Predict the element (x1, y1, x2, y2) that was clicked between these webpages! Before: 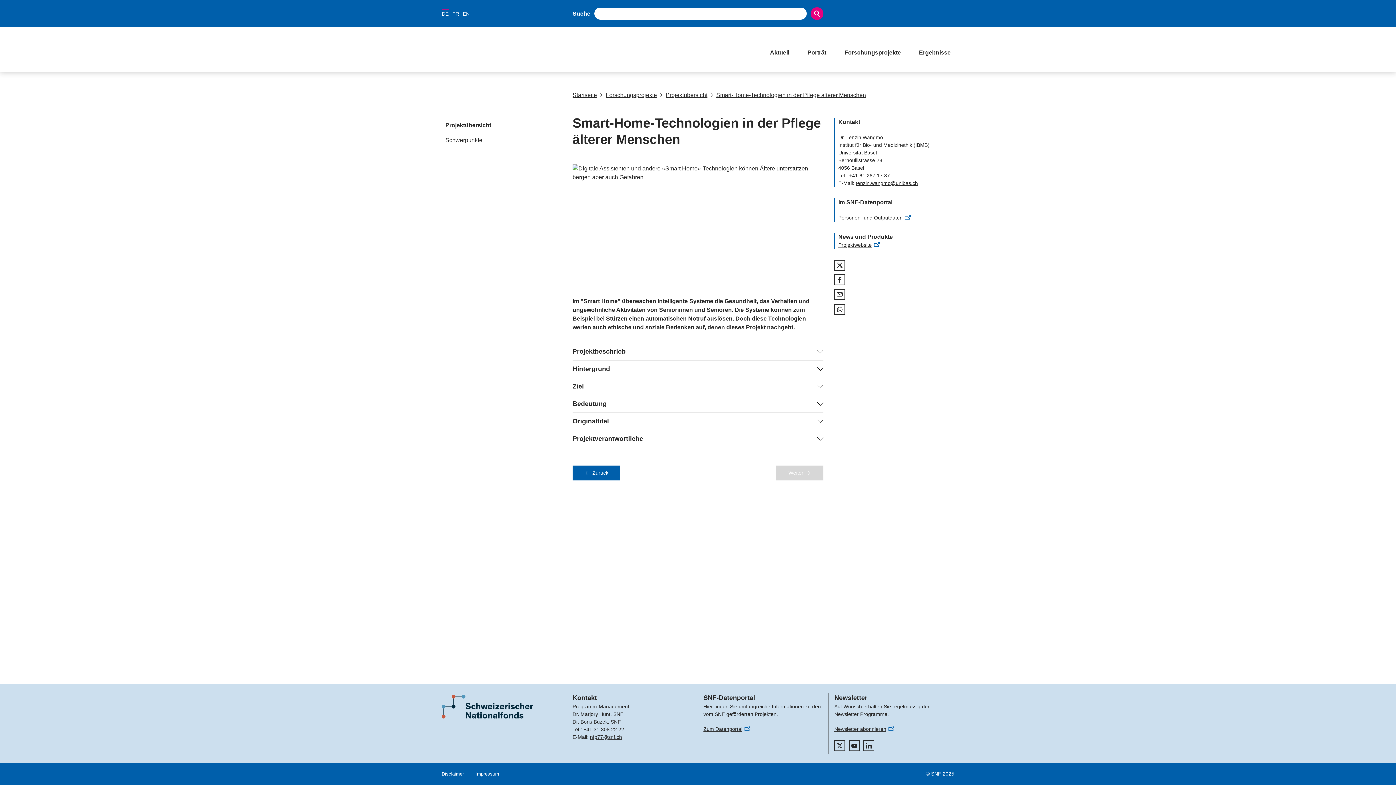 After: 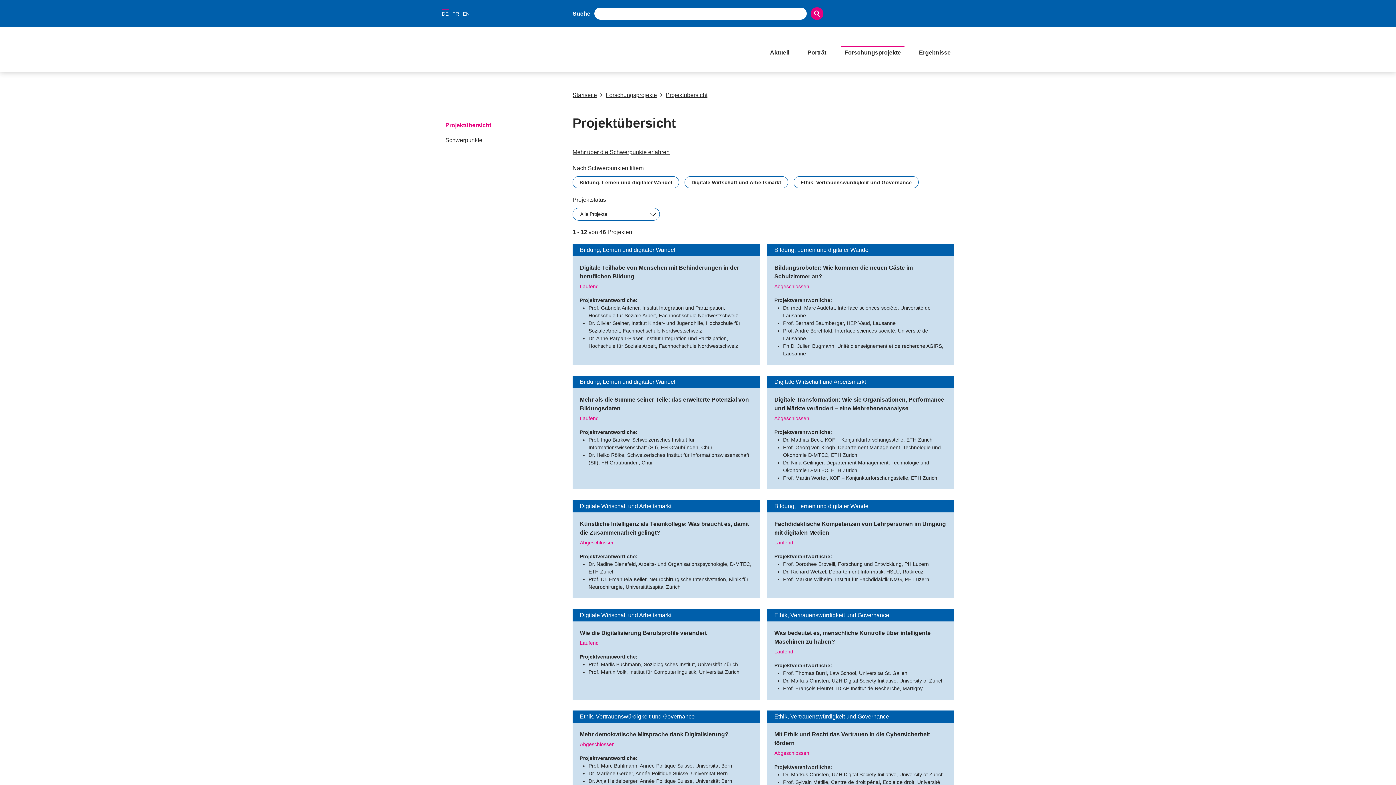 Action: bbox: (445, 121, 558, 129) label: Projektübersicht